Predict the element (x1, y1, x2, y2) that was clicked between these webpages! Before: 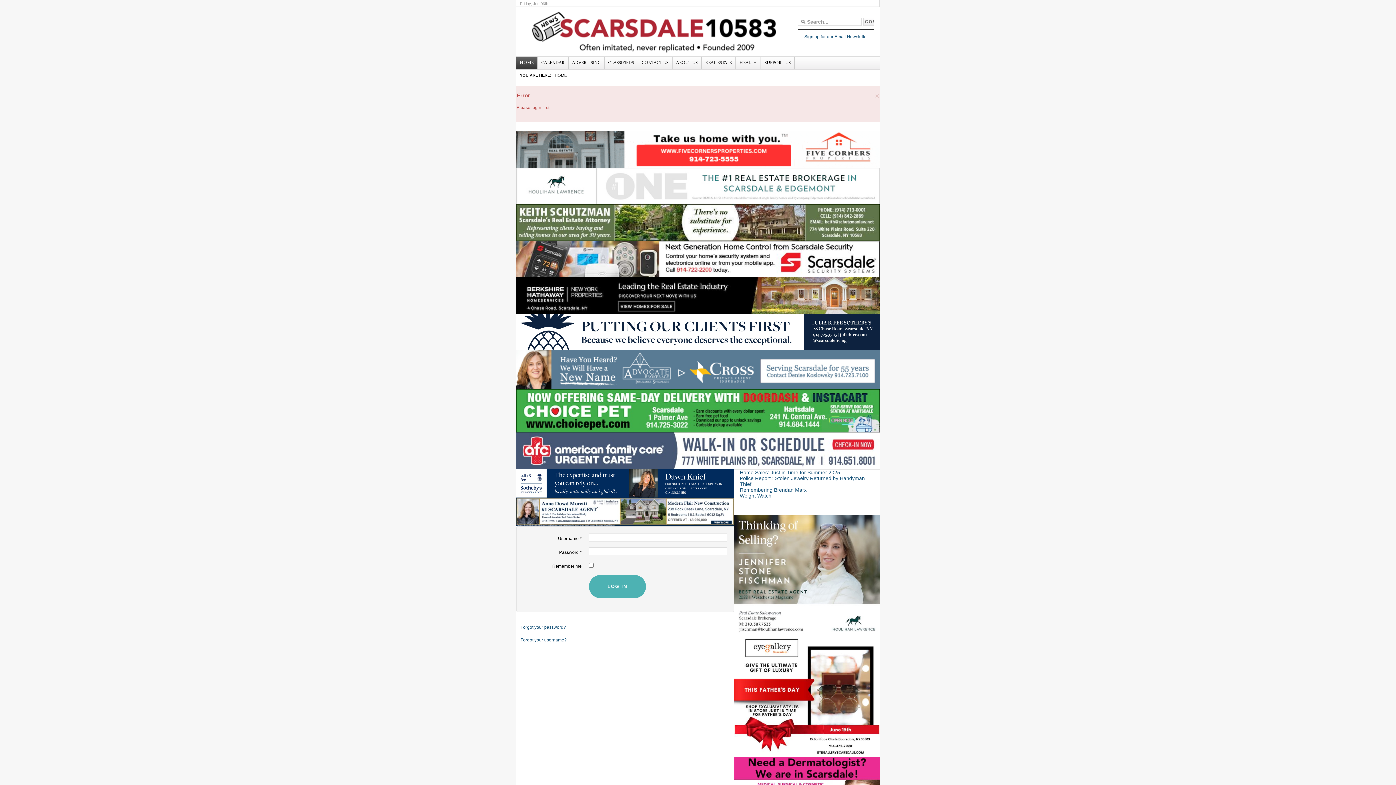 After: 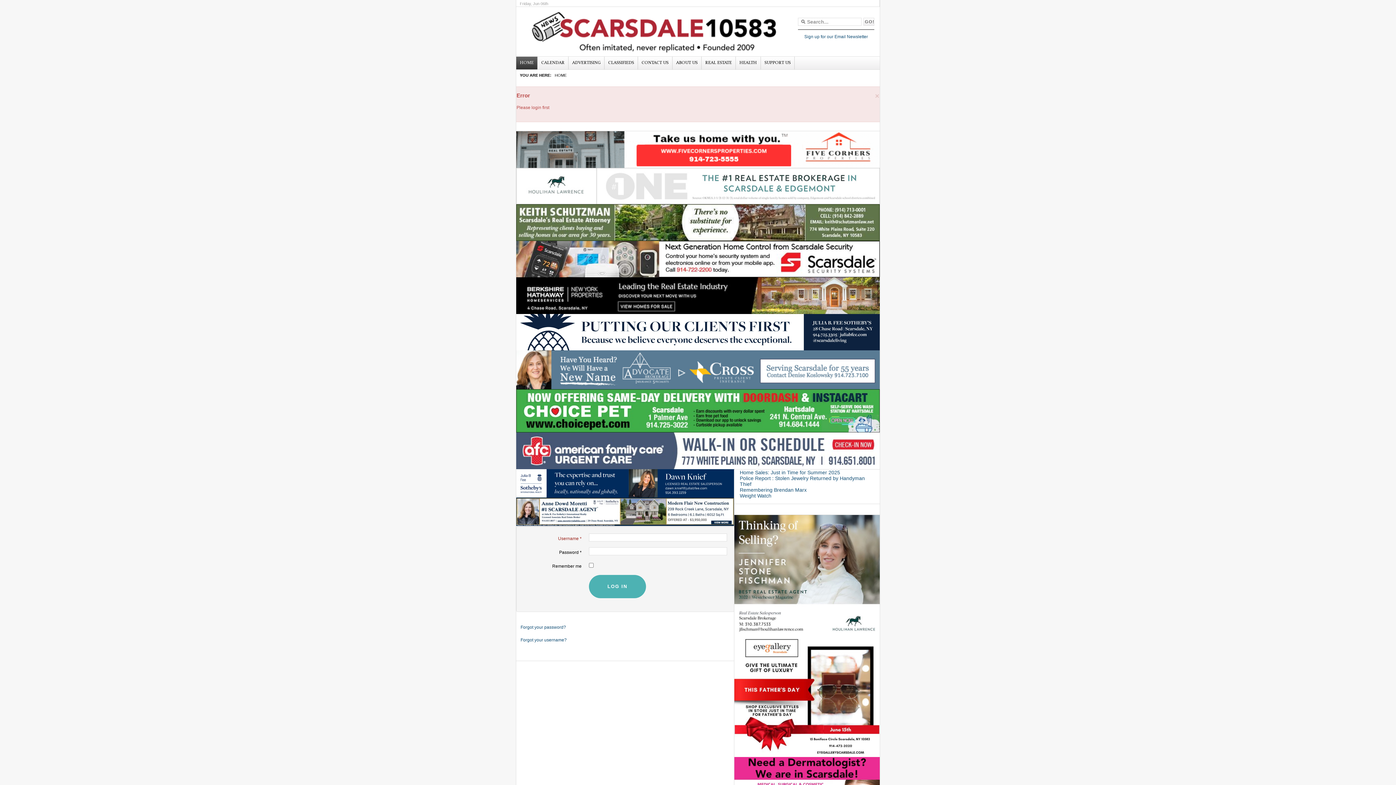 Action: bbox: (516, 408, 880, 413)